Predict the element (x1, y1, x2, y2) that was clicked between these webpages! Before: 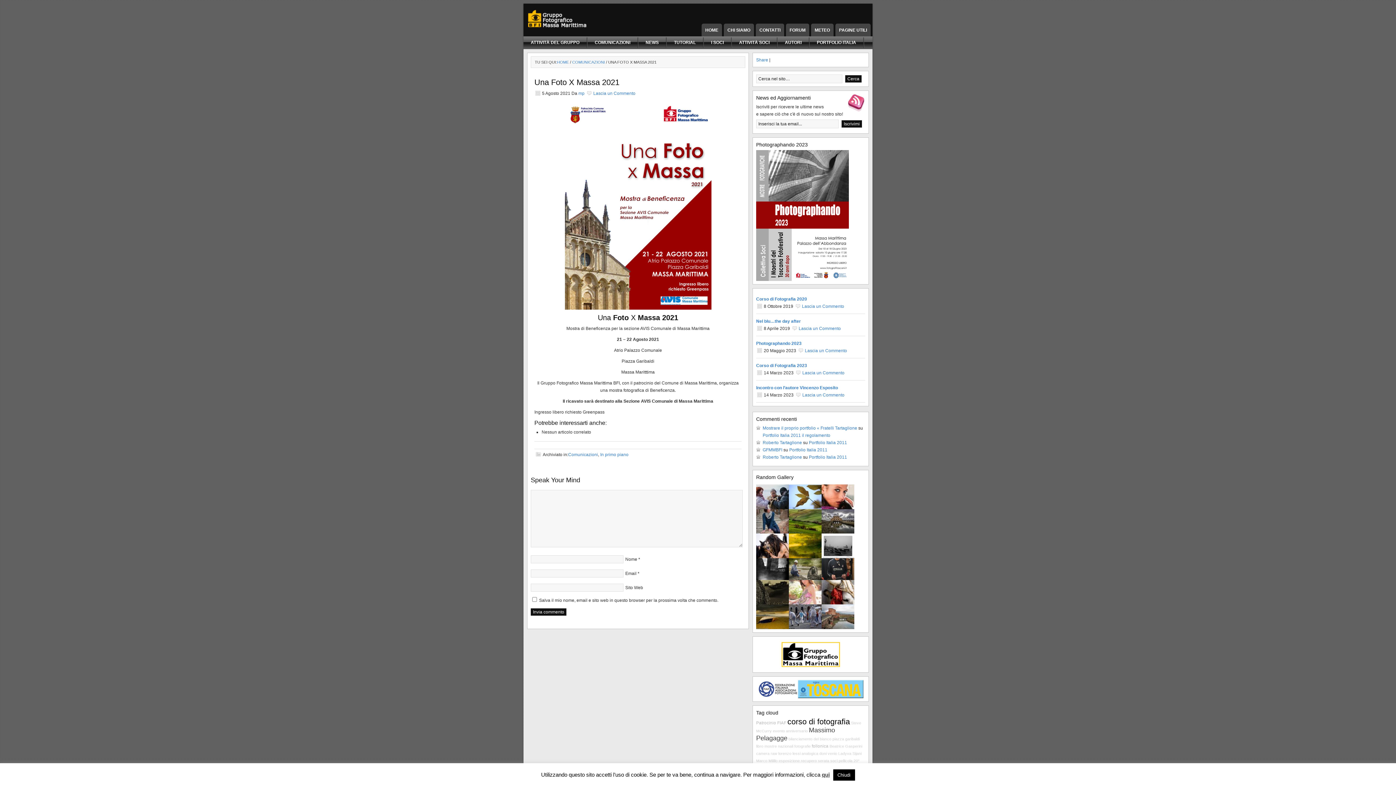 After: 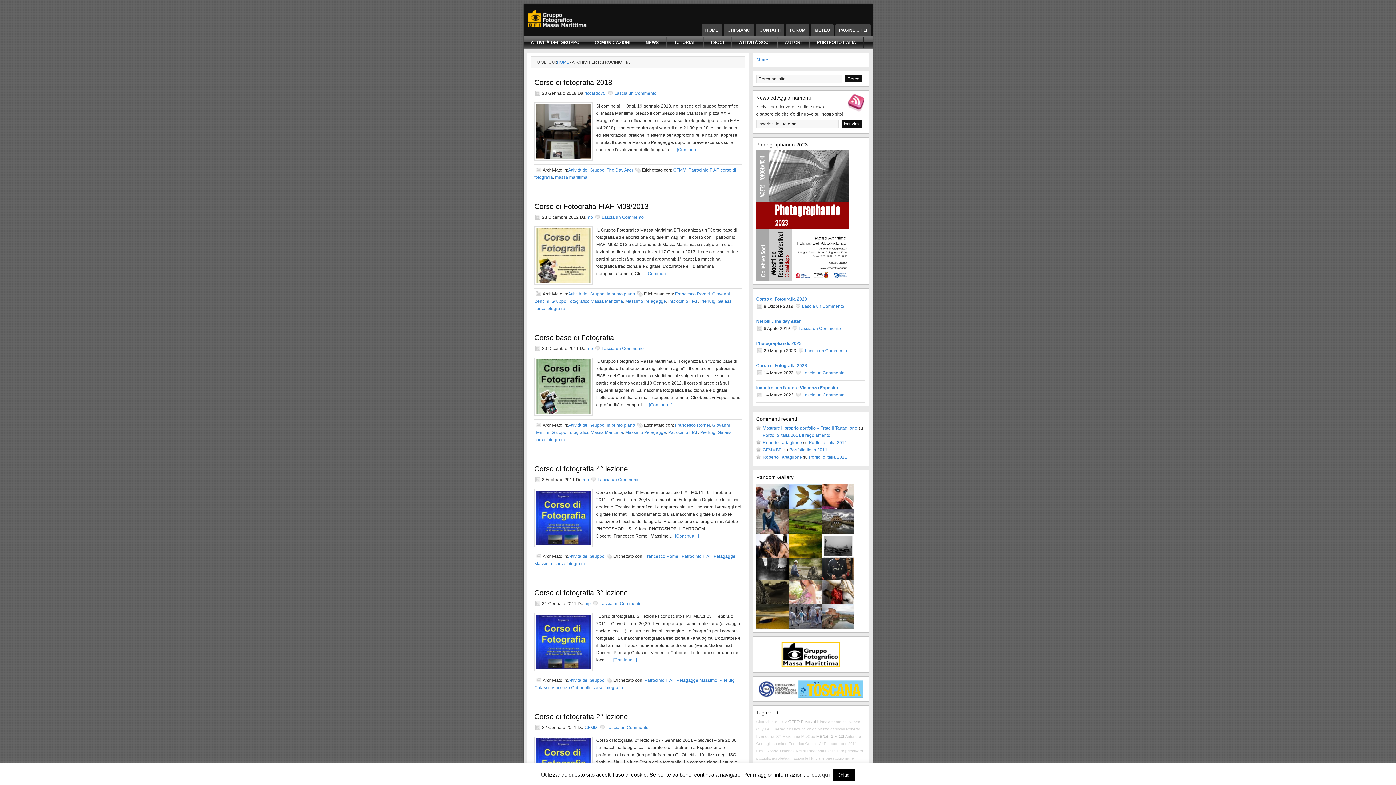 Action: label: Patrocinio FIAF bbox: (756, 720, 786, 725)